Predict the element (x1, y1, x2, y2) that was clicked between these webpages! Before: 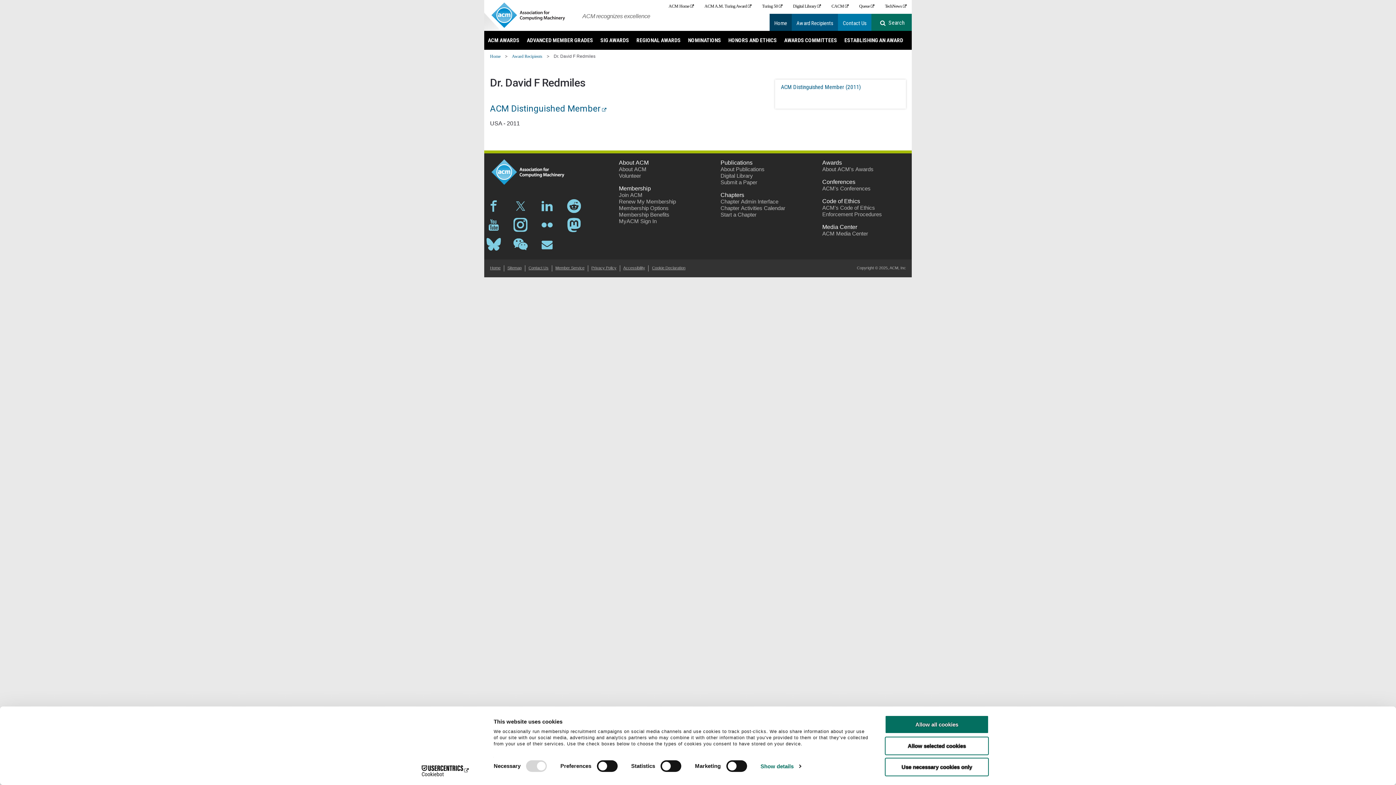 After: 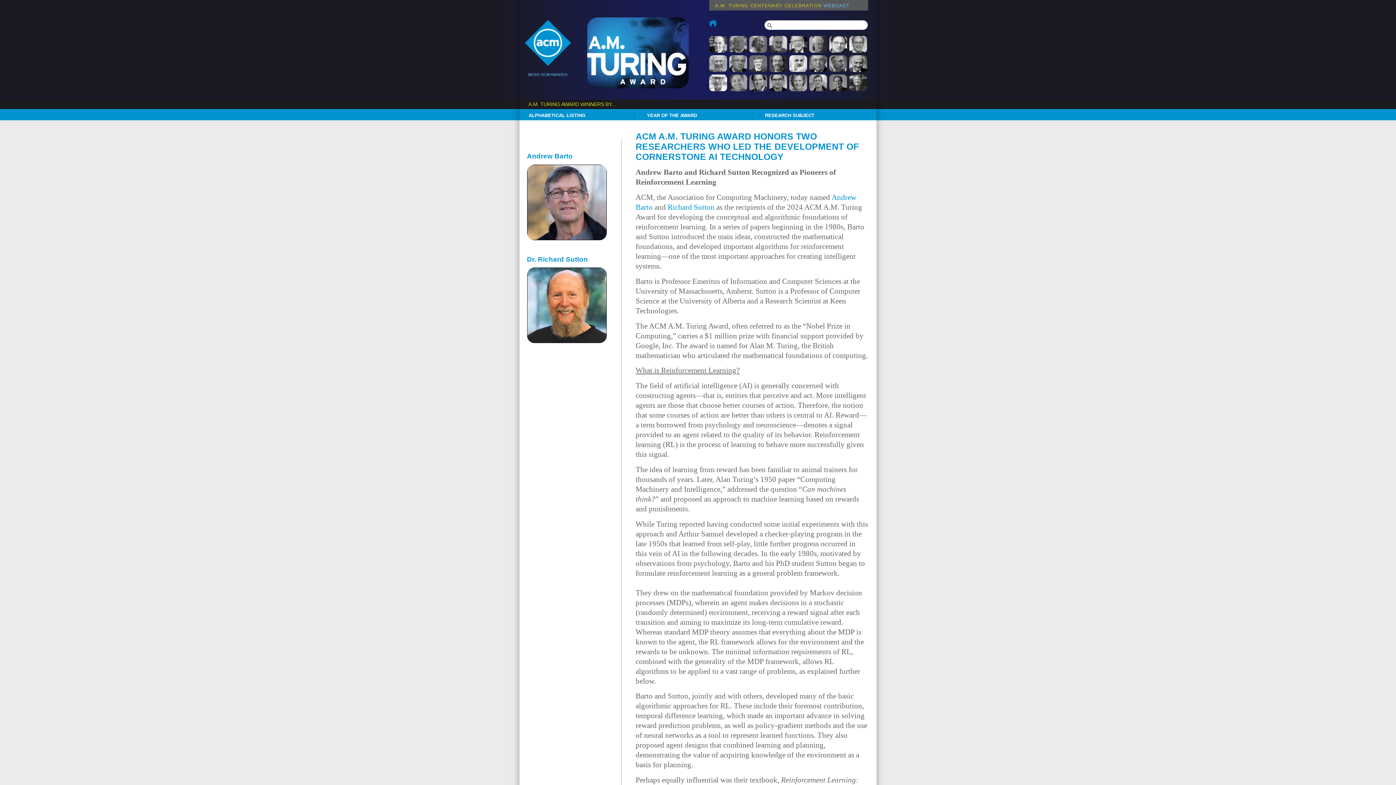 Action: label: ACM A.M. Turing Award bbox: (699, 0, 756, 12)